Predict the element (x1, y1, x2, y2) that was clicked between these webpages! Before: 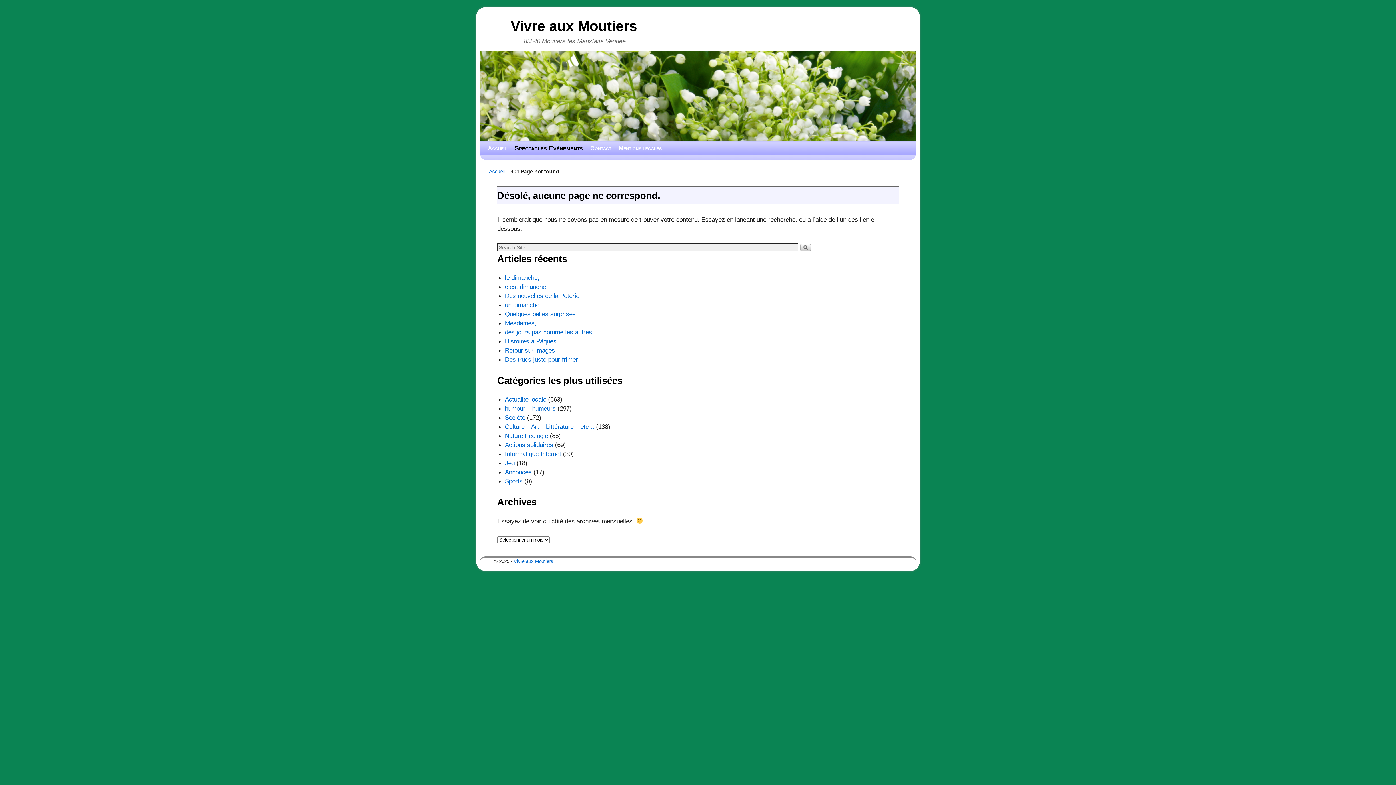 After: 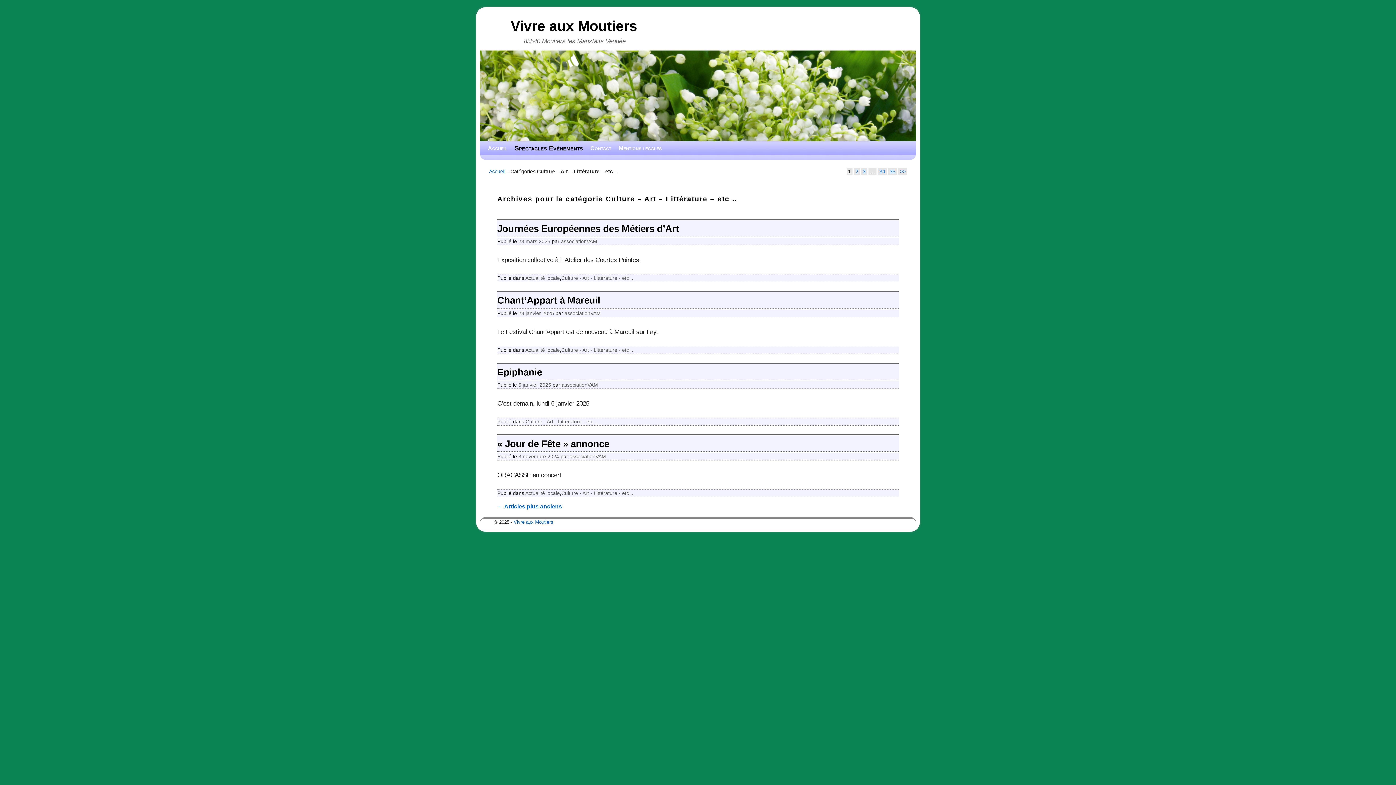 Action: label: Culture – Art – Littérature – etc .. bbox: (504, 423, 594, 430)